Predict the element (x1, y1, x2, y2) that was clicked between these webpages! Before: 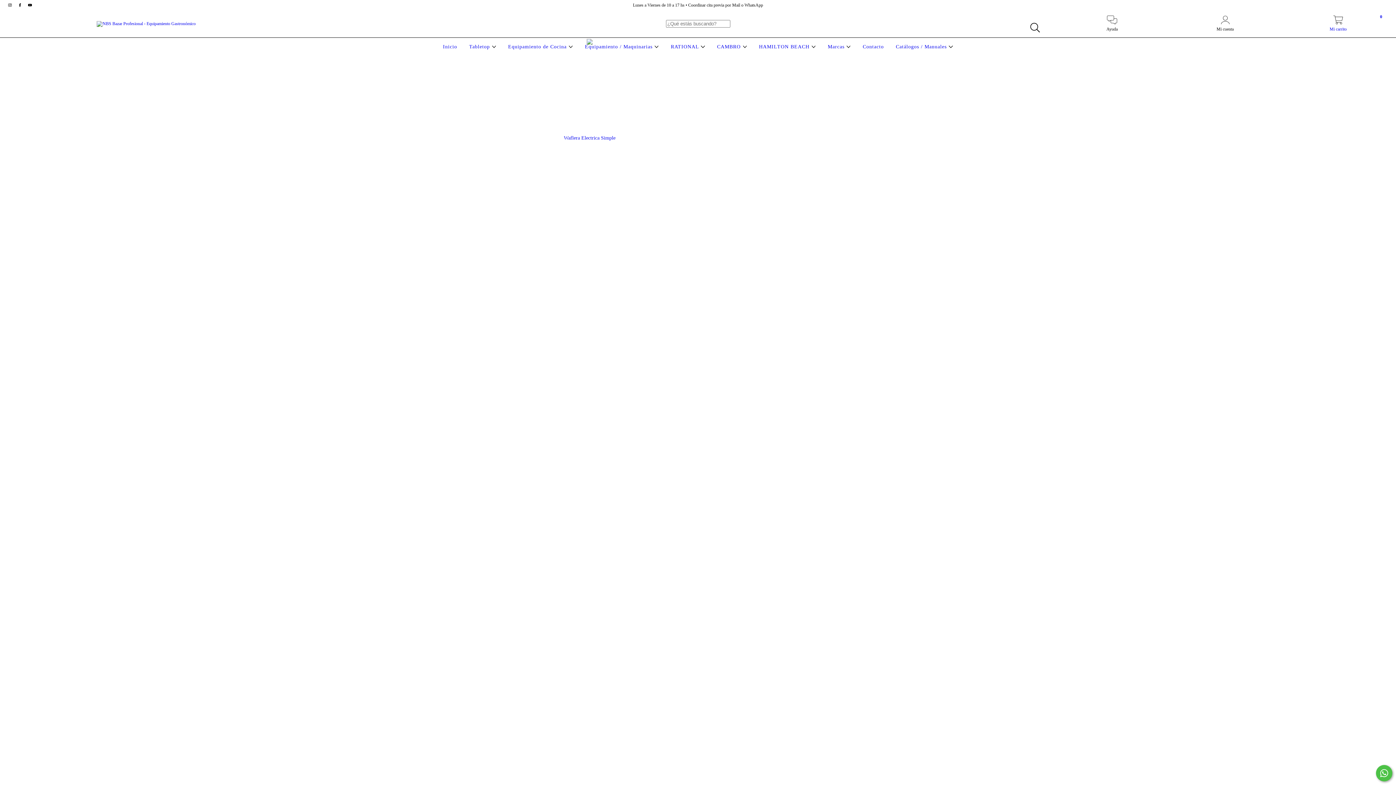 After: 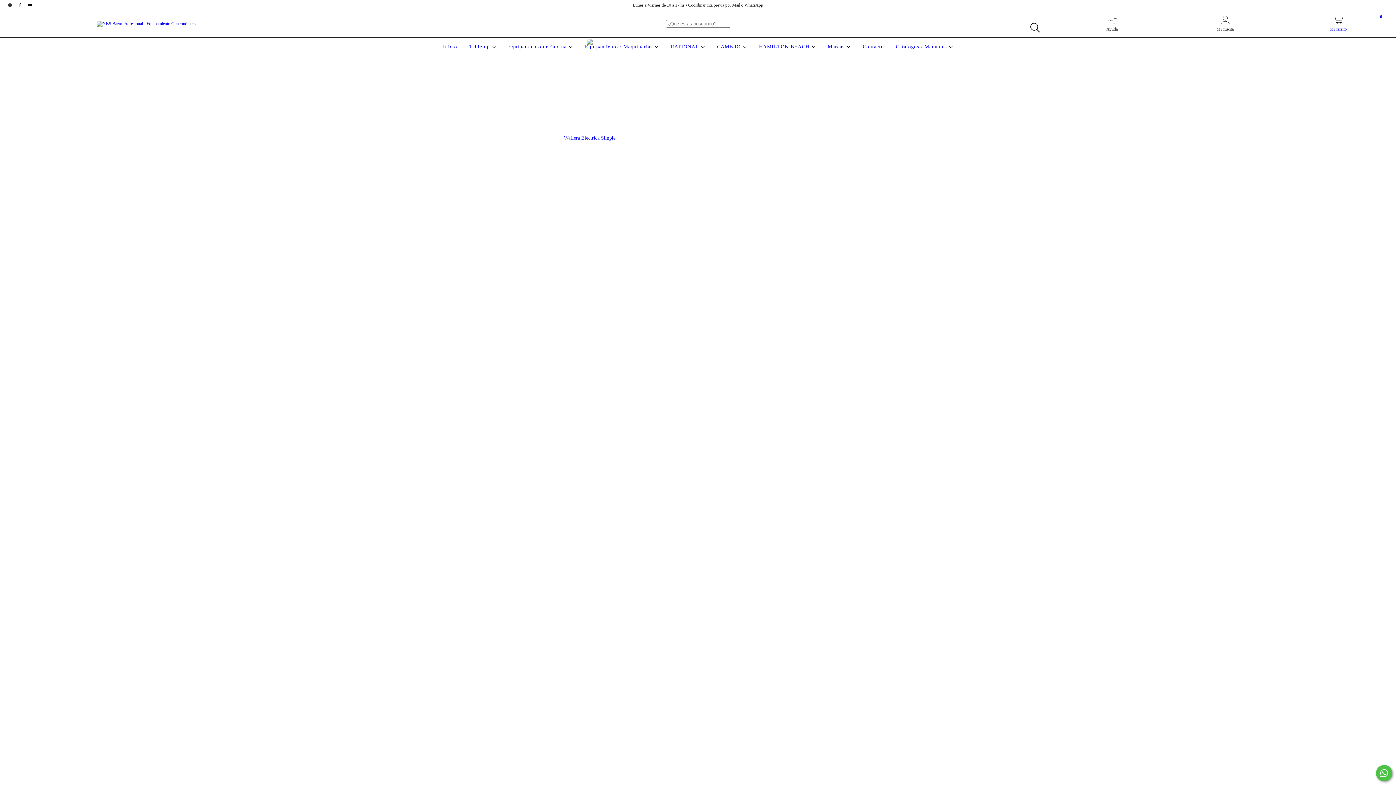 Action: bbox: (25, 2, 34, 7) label: youtube NBS Bazar Profesional - Equipamiento Gastronómico